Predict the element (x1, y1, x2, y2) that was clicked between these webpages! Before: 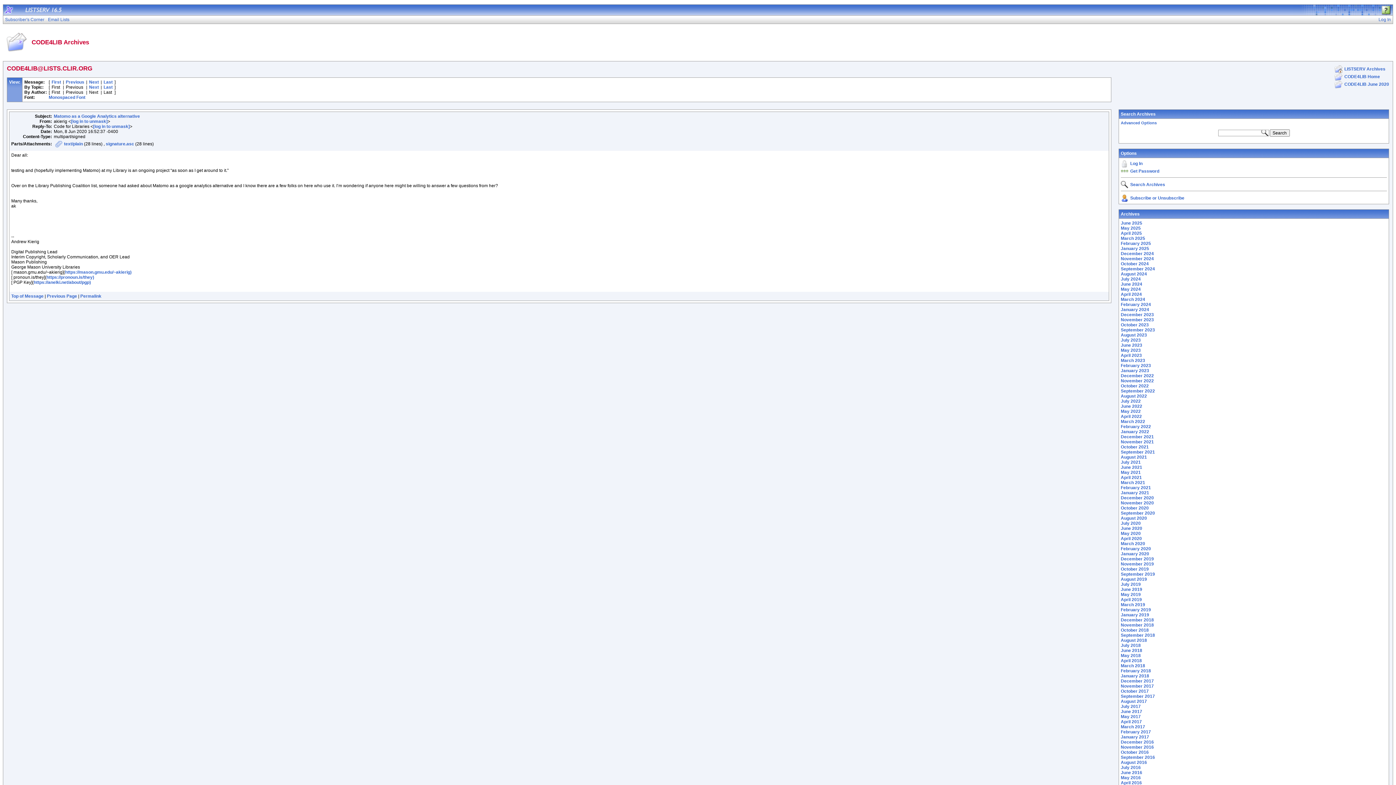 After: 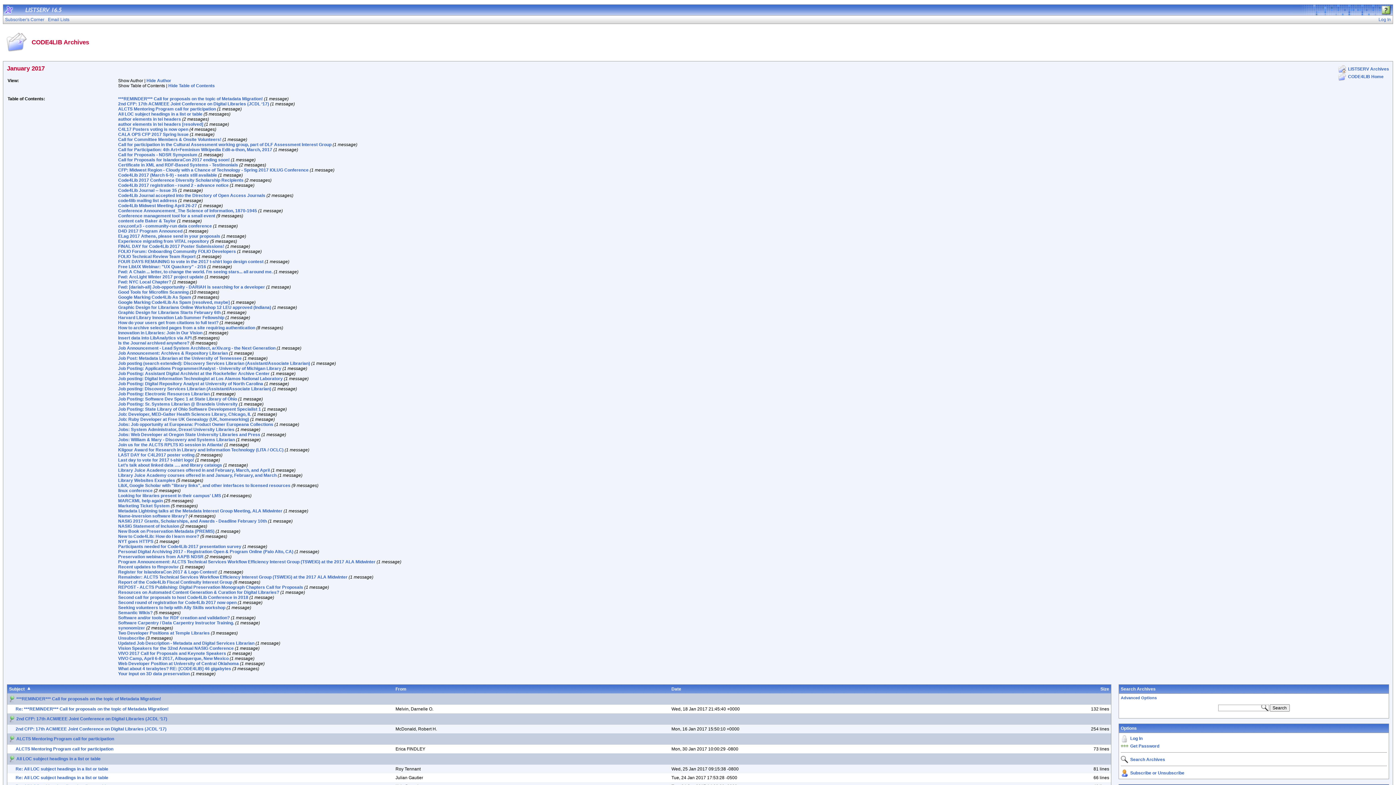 Action: bbox: (1121, 734, 1149, 740) label: January 2017